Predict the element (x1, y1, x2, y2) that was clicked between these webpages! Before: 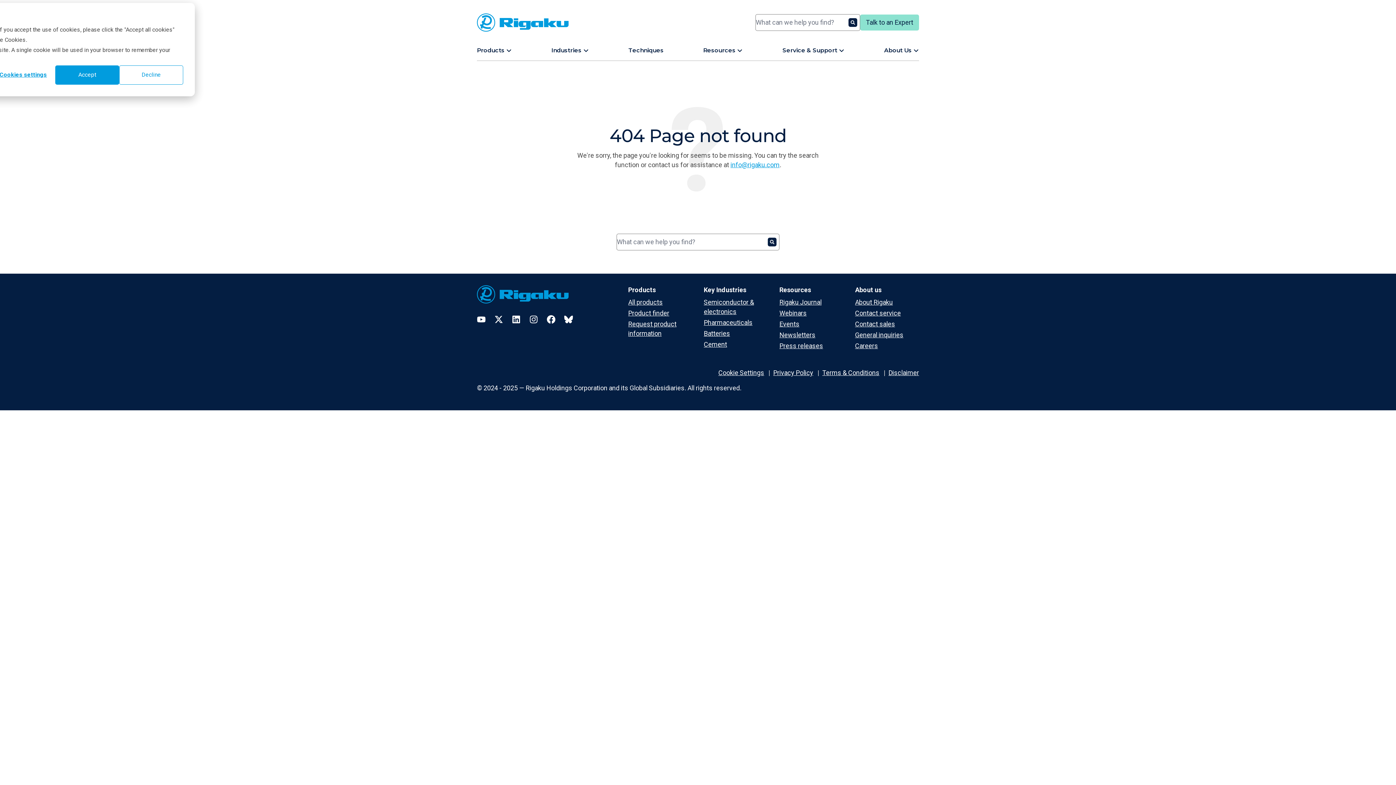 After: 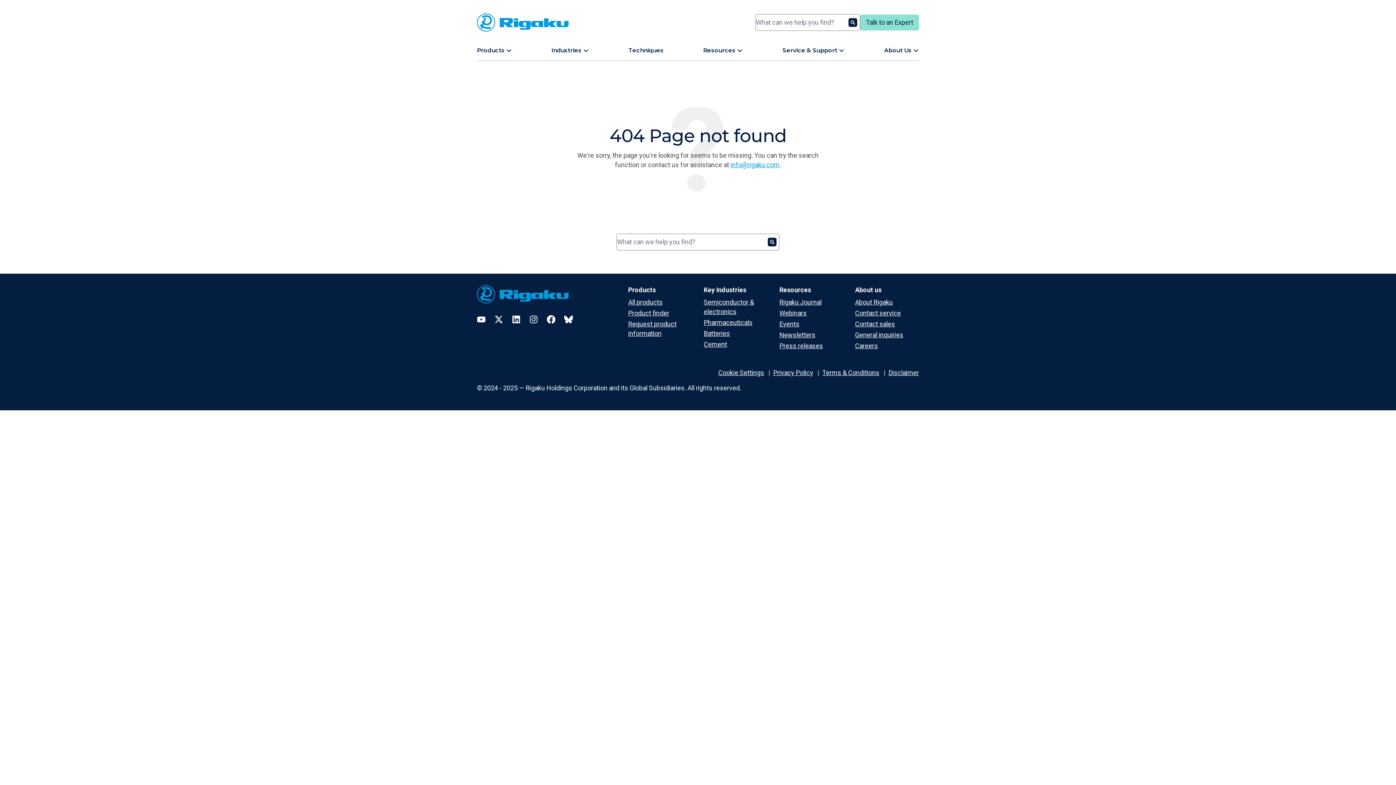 Action: bbox: (119, 65, 183, 84) label: Decline